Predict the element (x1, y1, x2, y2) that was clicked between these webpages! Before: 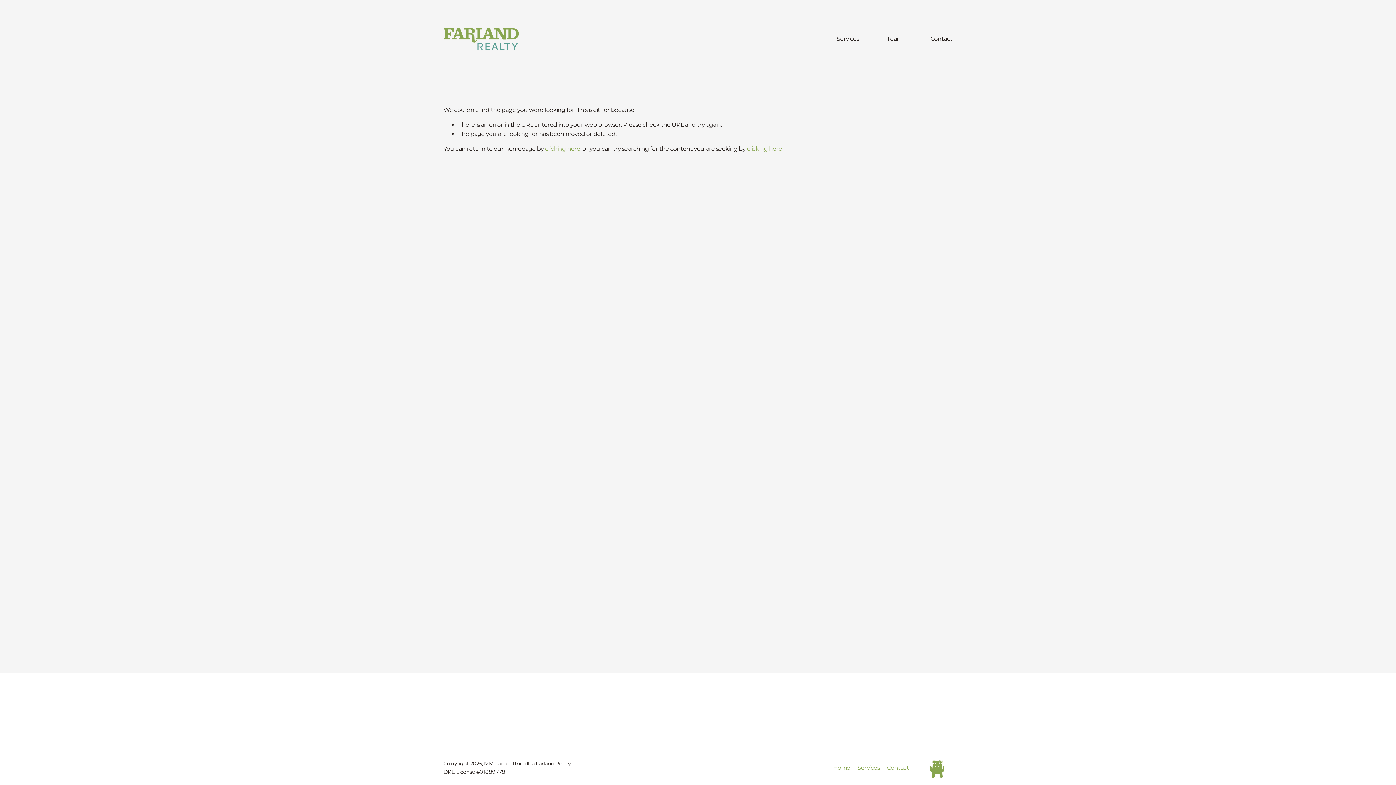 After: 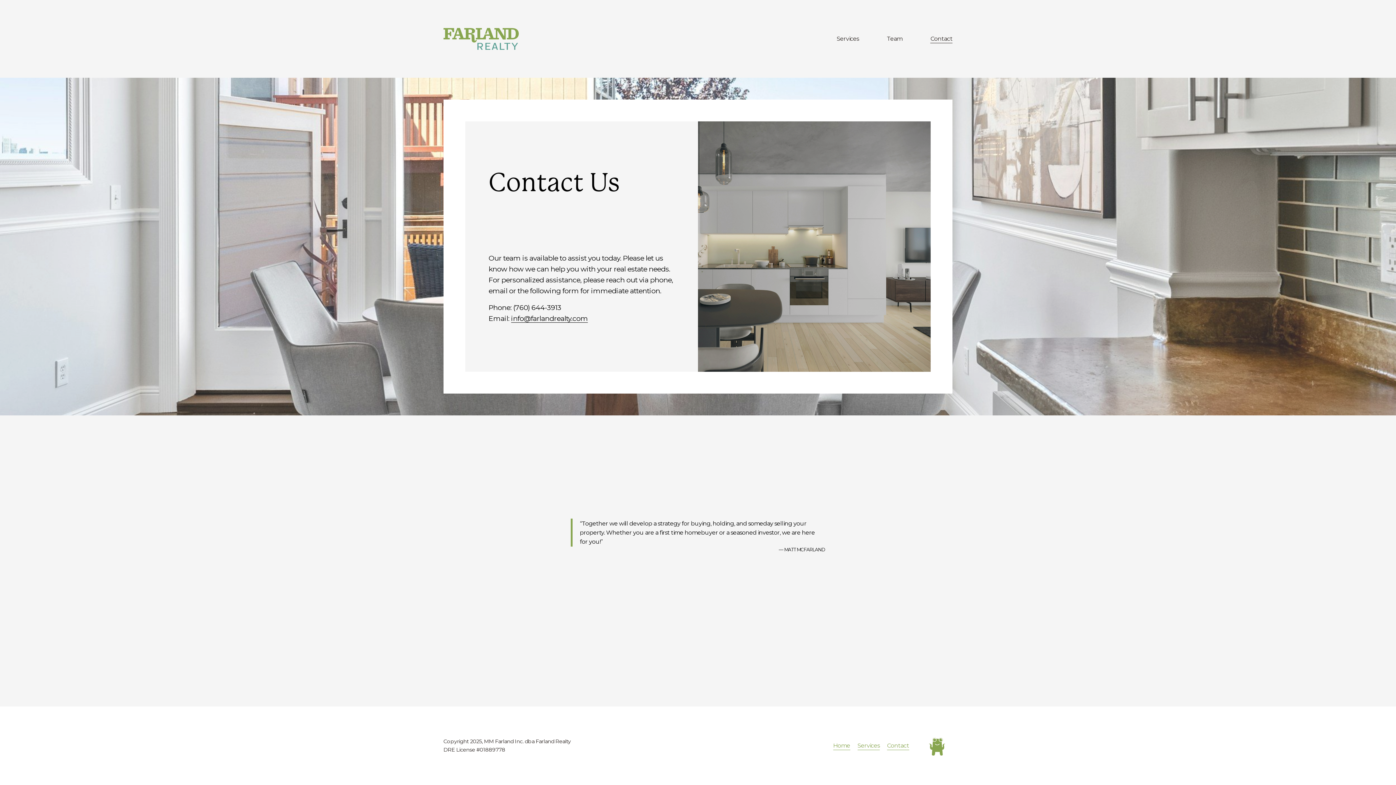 Action: label: Contact bbox: (887, 763, 909, 772)